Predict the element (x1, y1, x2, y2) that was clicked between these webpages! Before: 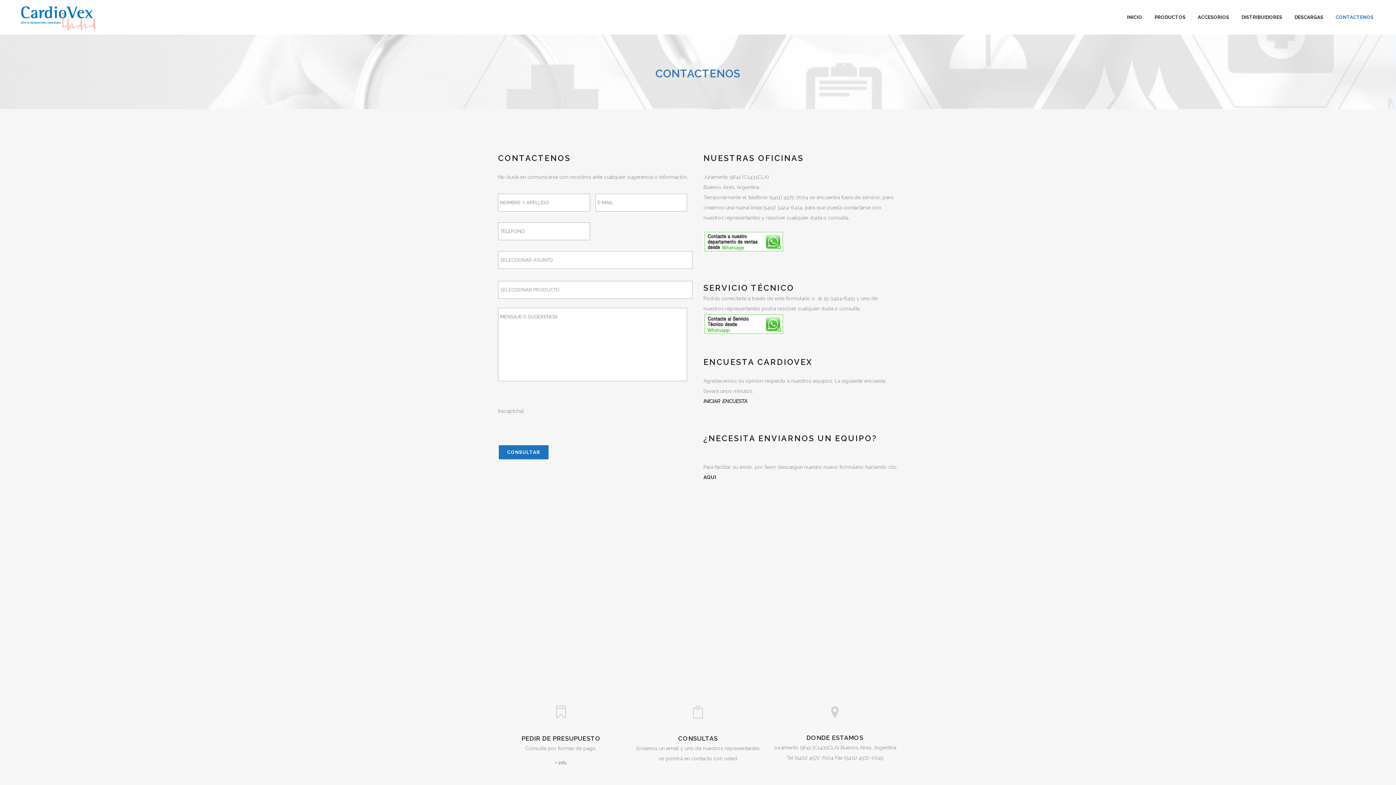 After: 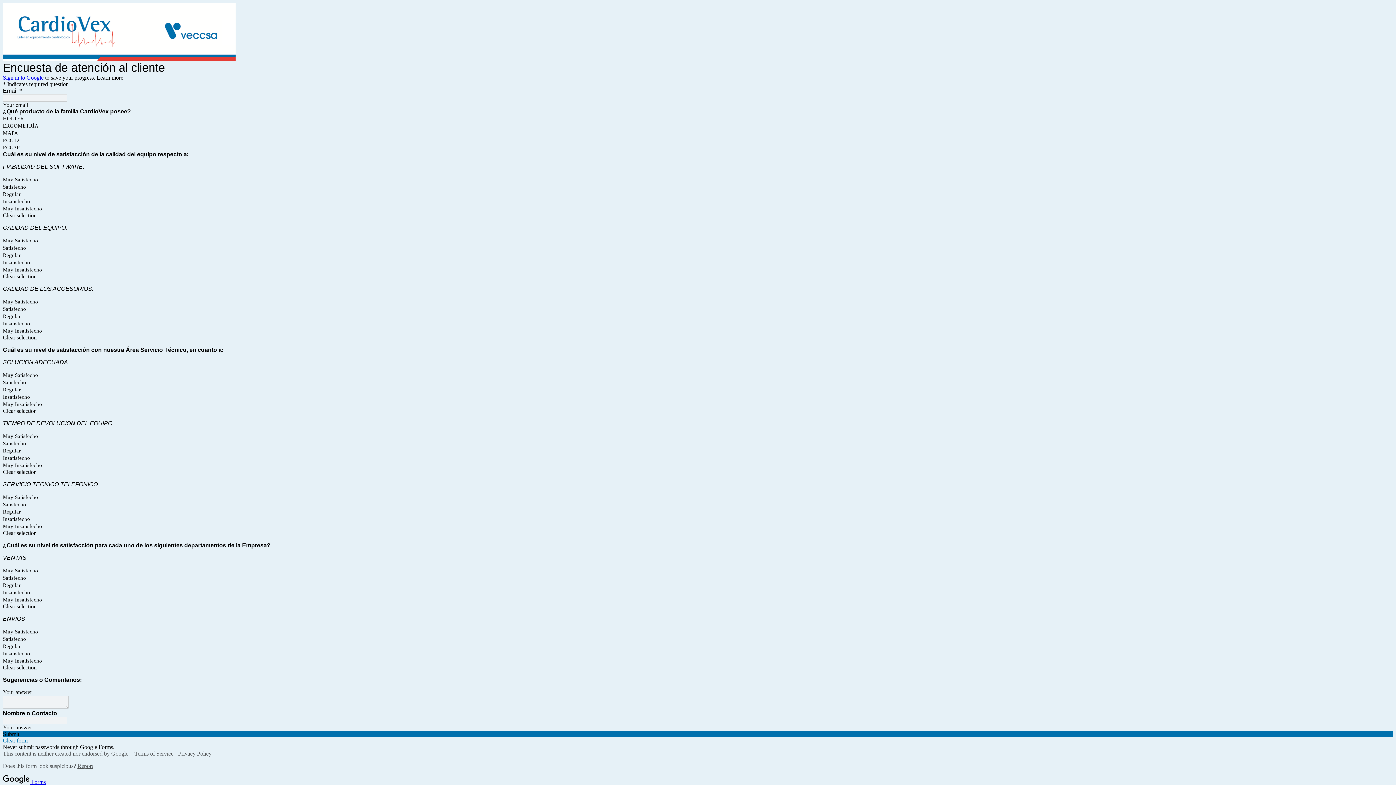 Action: label: INICIAR  ENCUESTA bbox: (703, 398, 747, 404)